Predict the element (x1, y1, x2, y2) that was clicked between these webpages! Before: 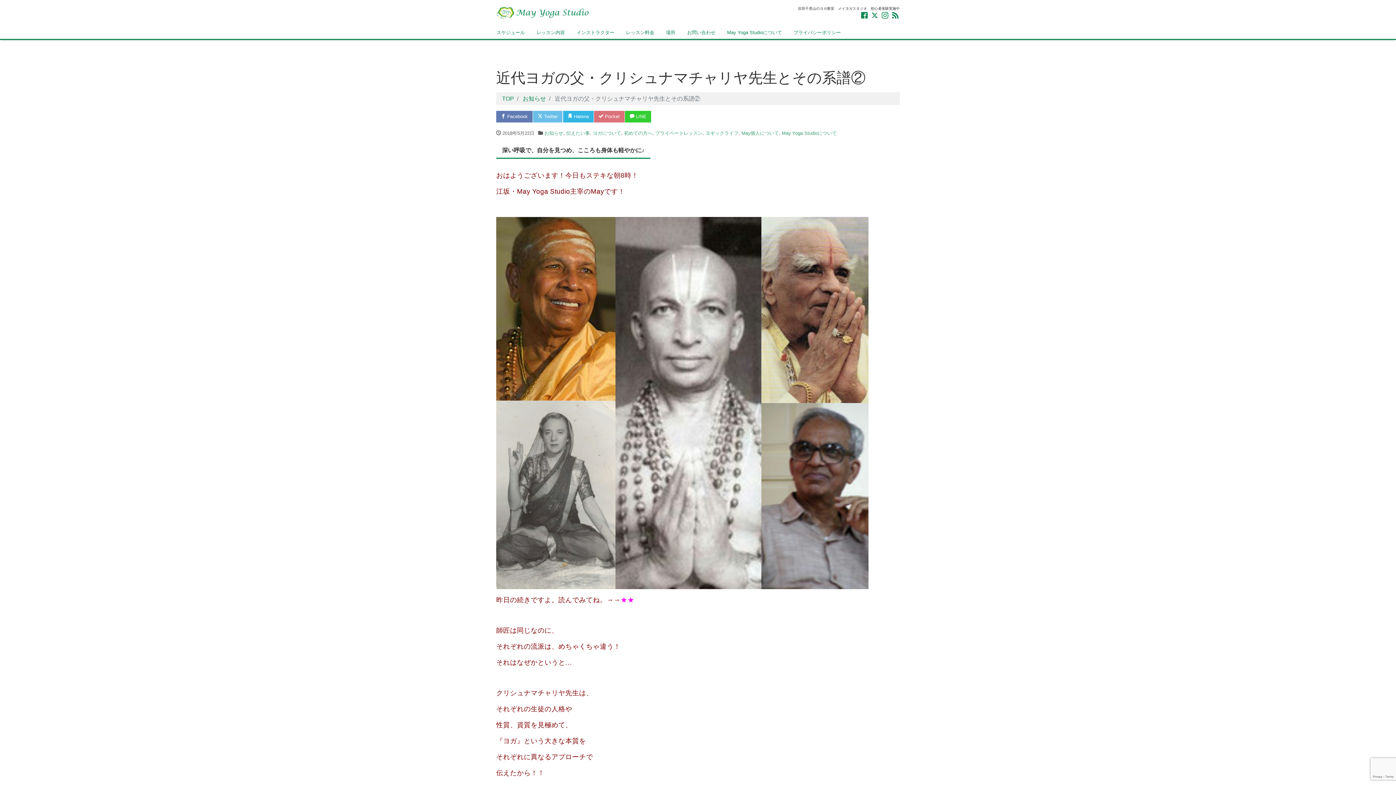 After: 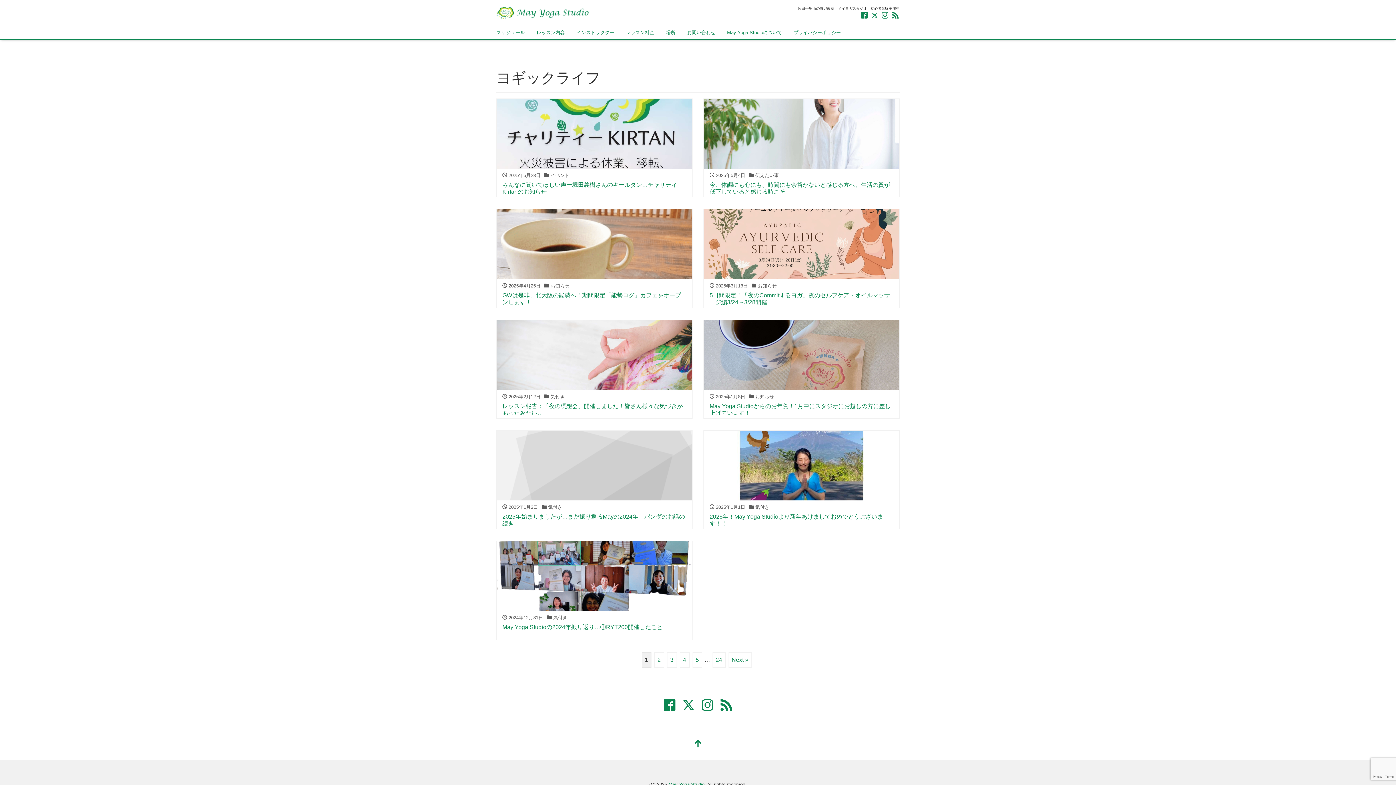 Action: label: ヨギックライフ bbox: (705, 130, 738, 136)